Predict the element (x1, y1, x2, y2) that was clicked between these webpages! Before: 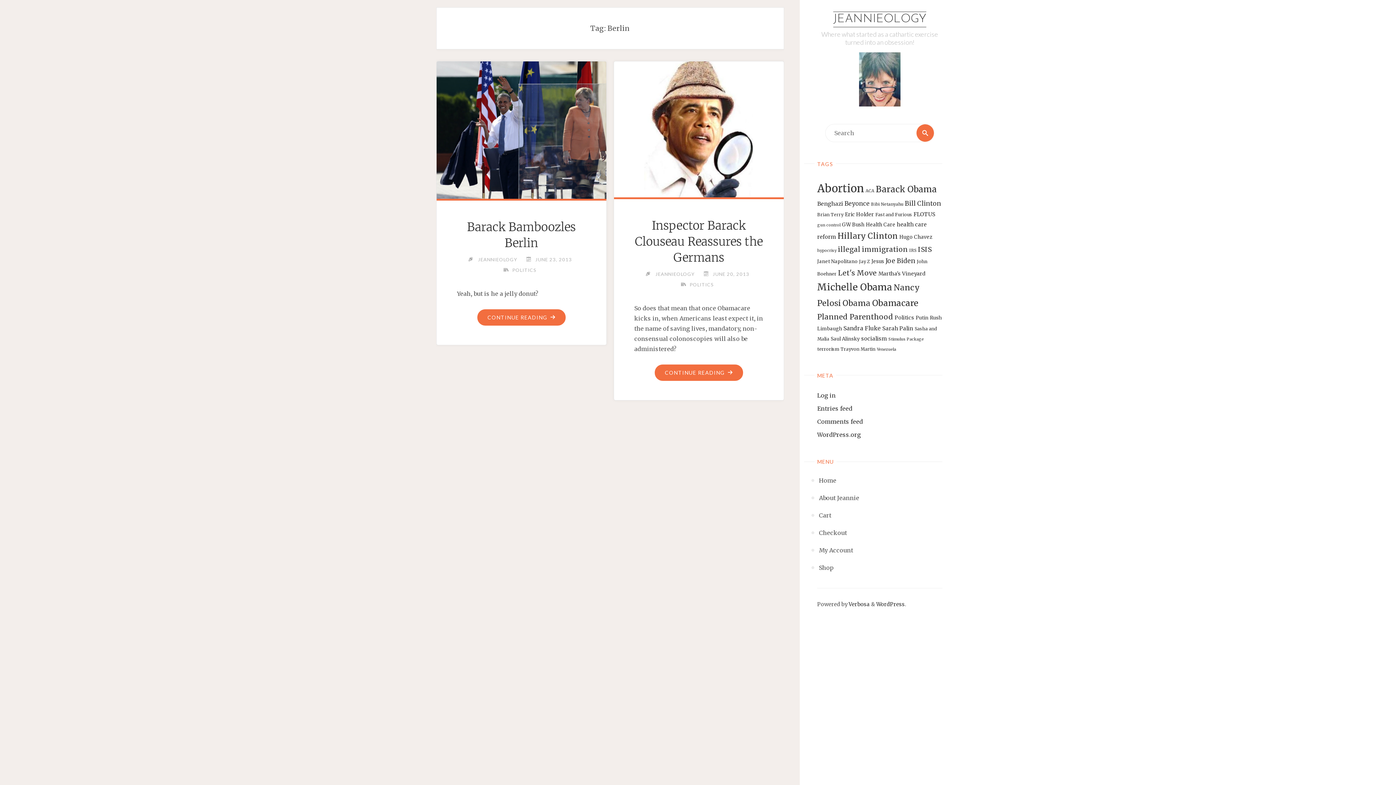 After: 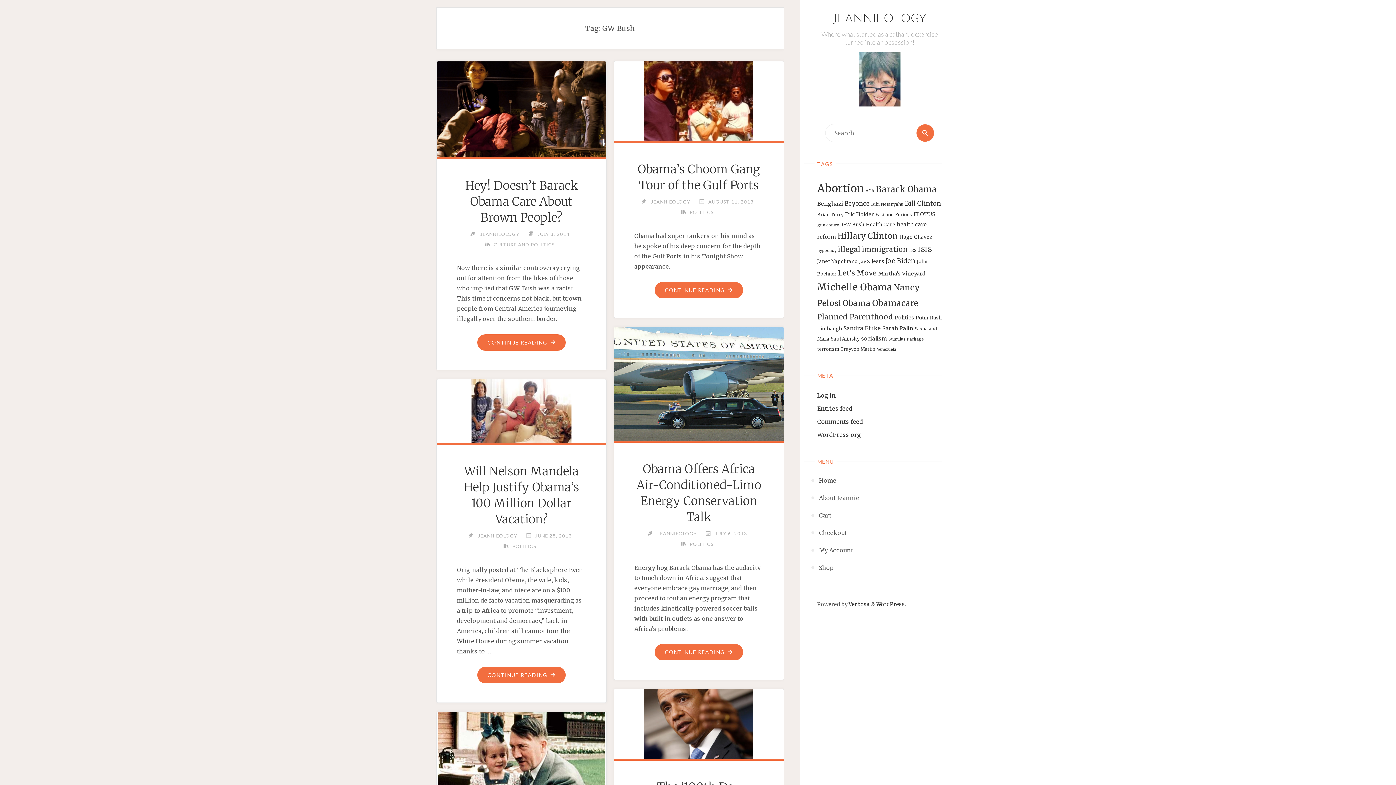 Action: label: GW Bush (17 items) bbox: (842, 221, 864, 227)